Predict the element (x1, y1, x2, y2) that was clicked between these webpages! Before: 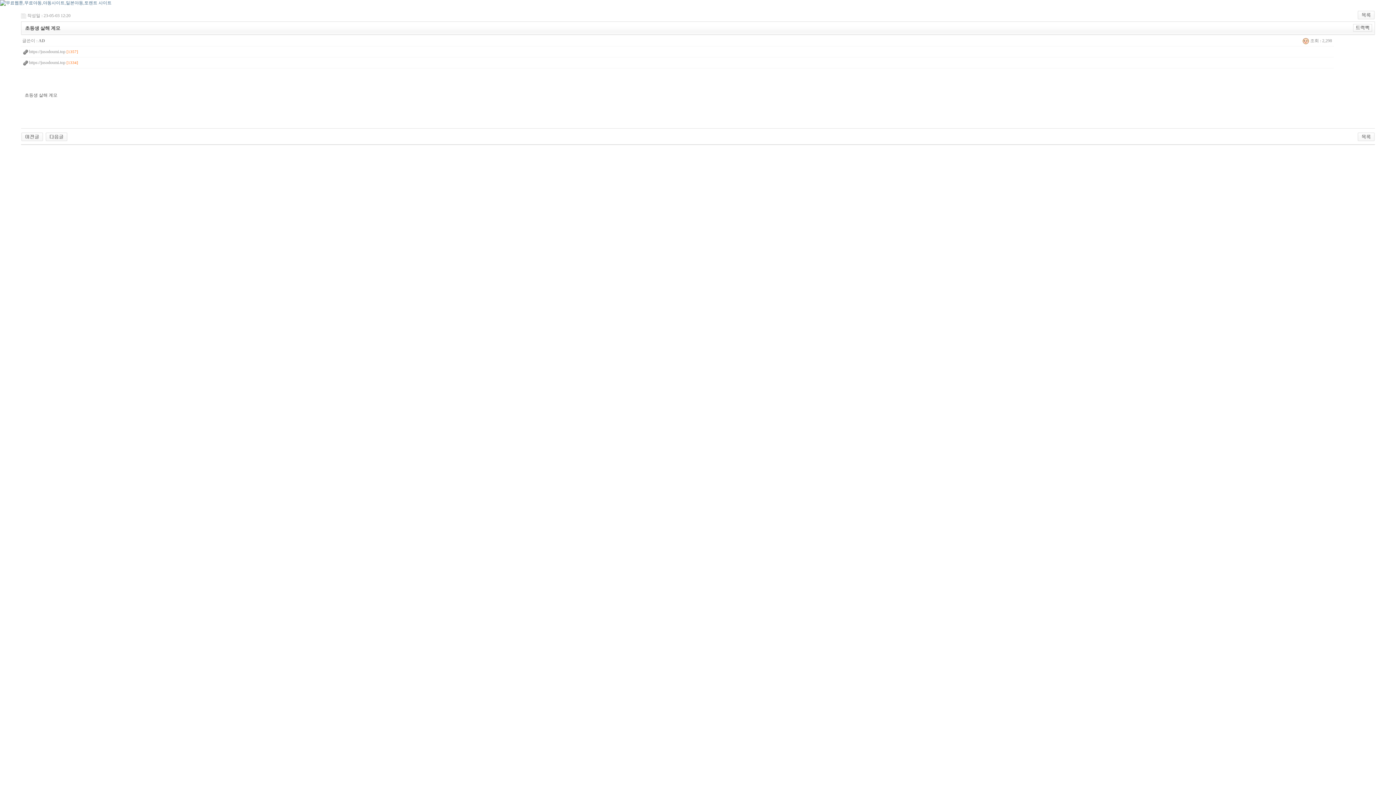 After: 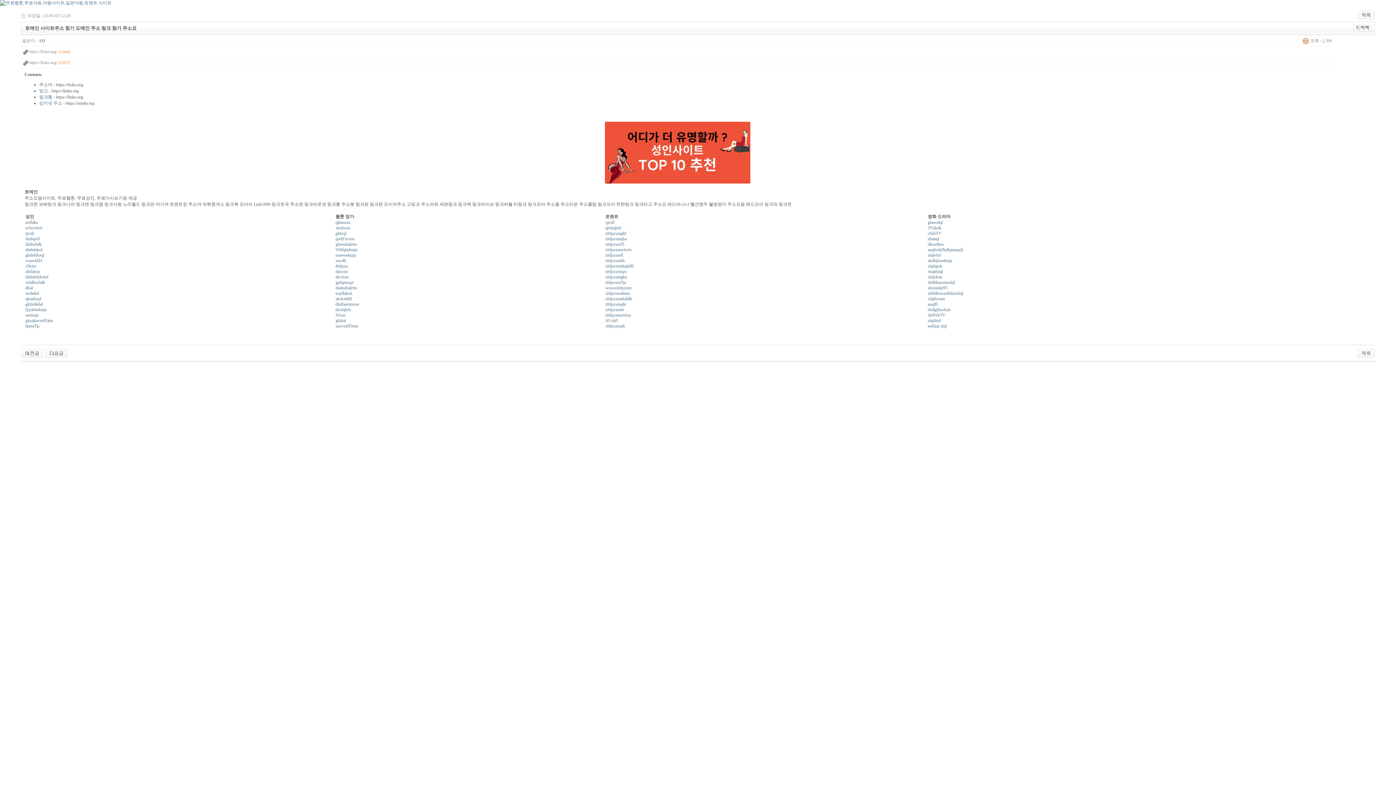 Action: bbox: (21, 133, 43, 139)